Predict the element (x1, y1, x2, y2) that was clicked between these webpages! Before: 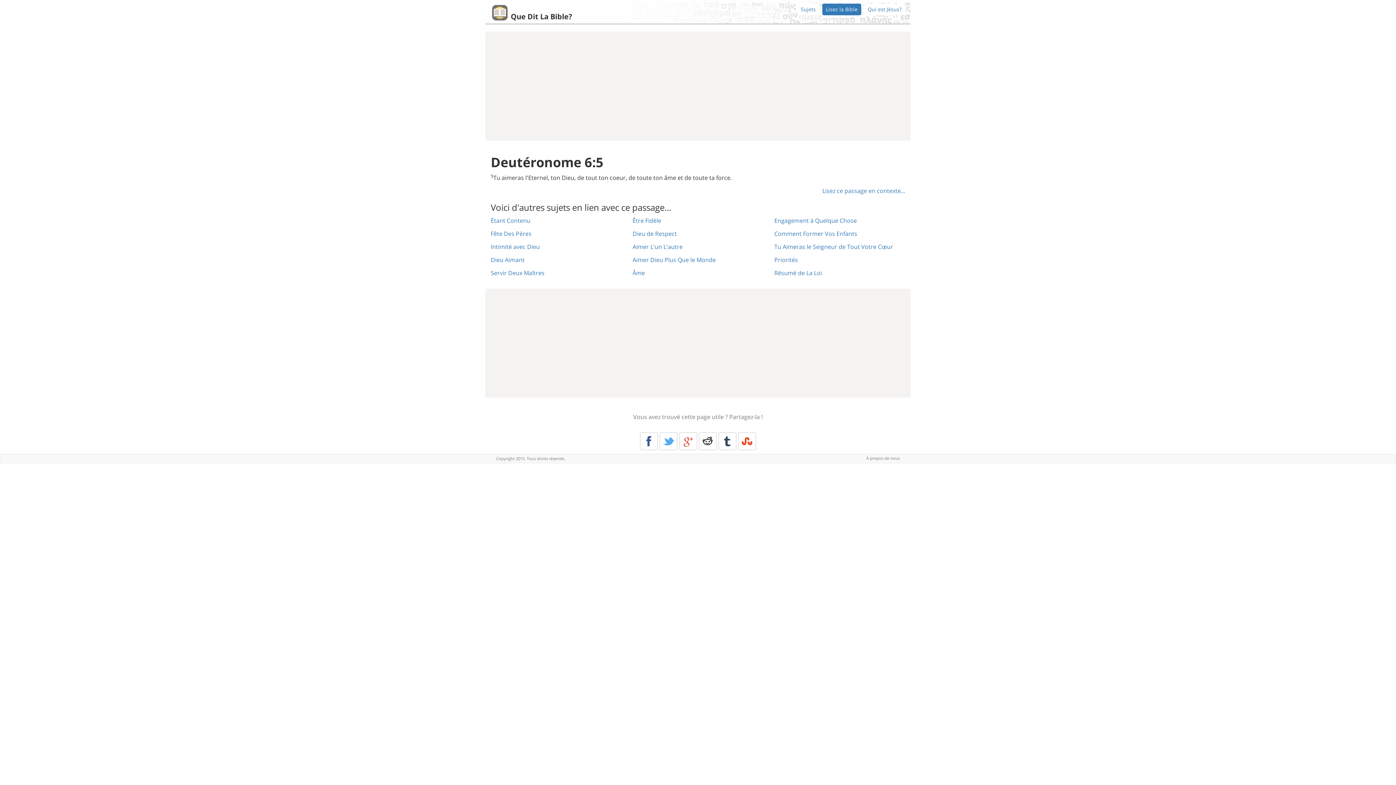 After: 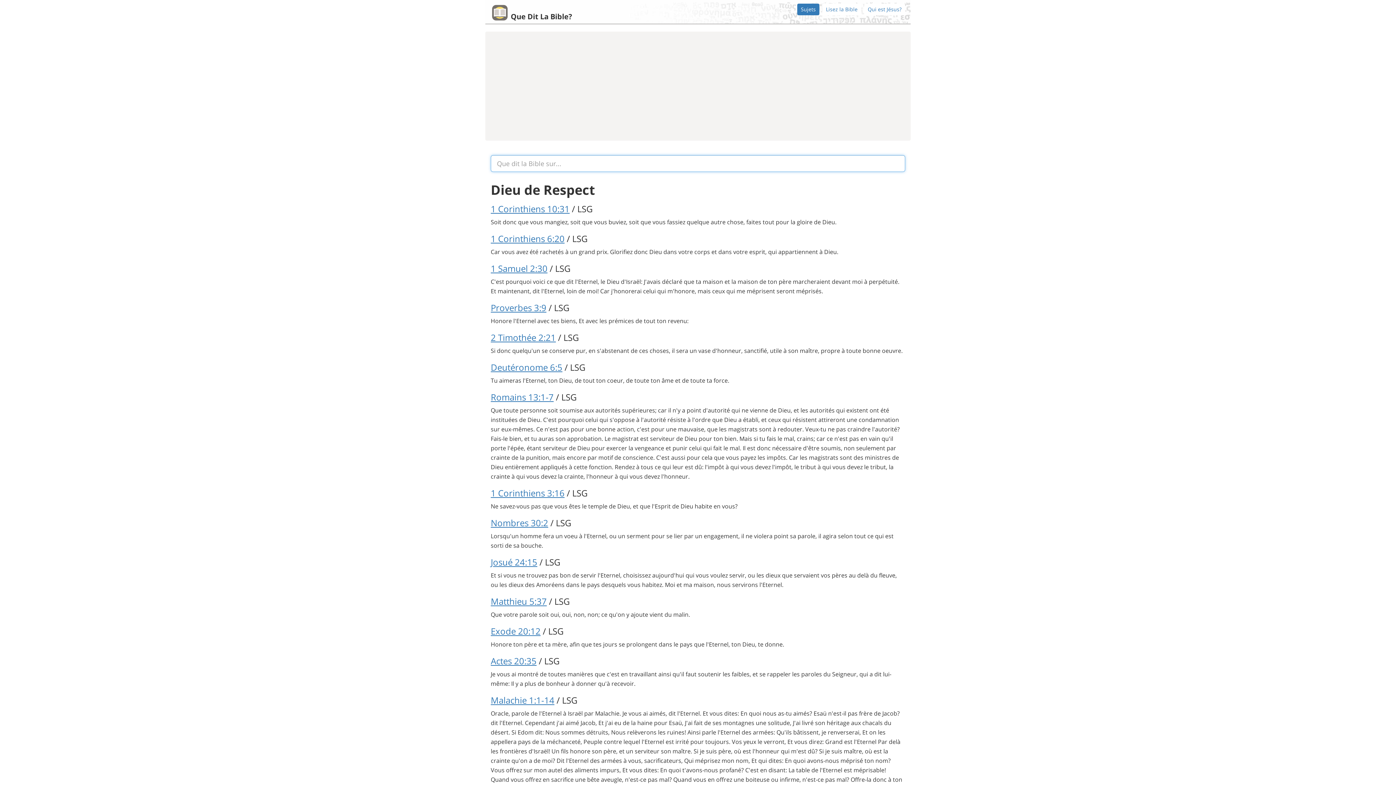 Action: label: Dieu de Respect bbox: (632, 229, 677, 237)